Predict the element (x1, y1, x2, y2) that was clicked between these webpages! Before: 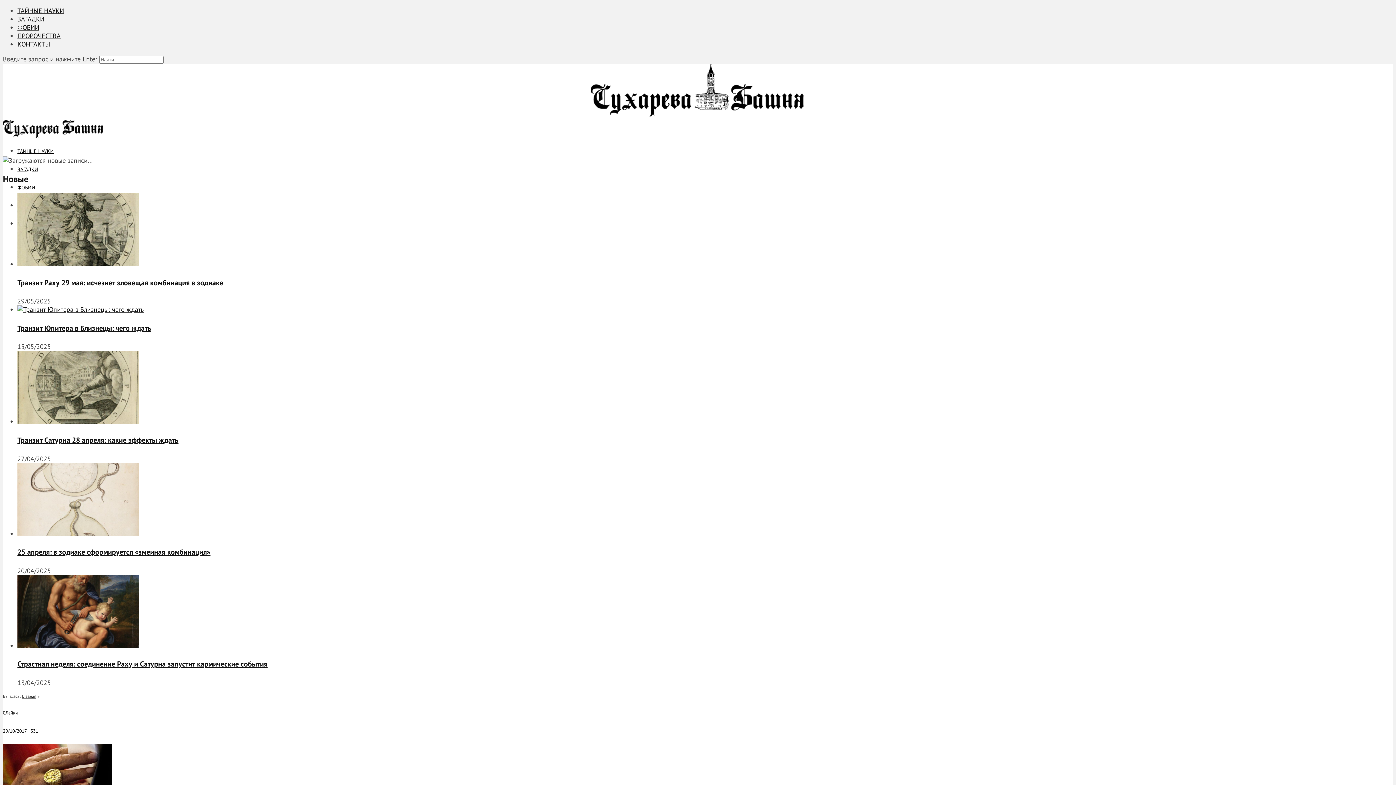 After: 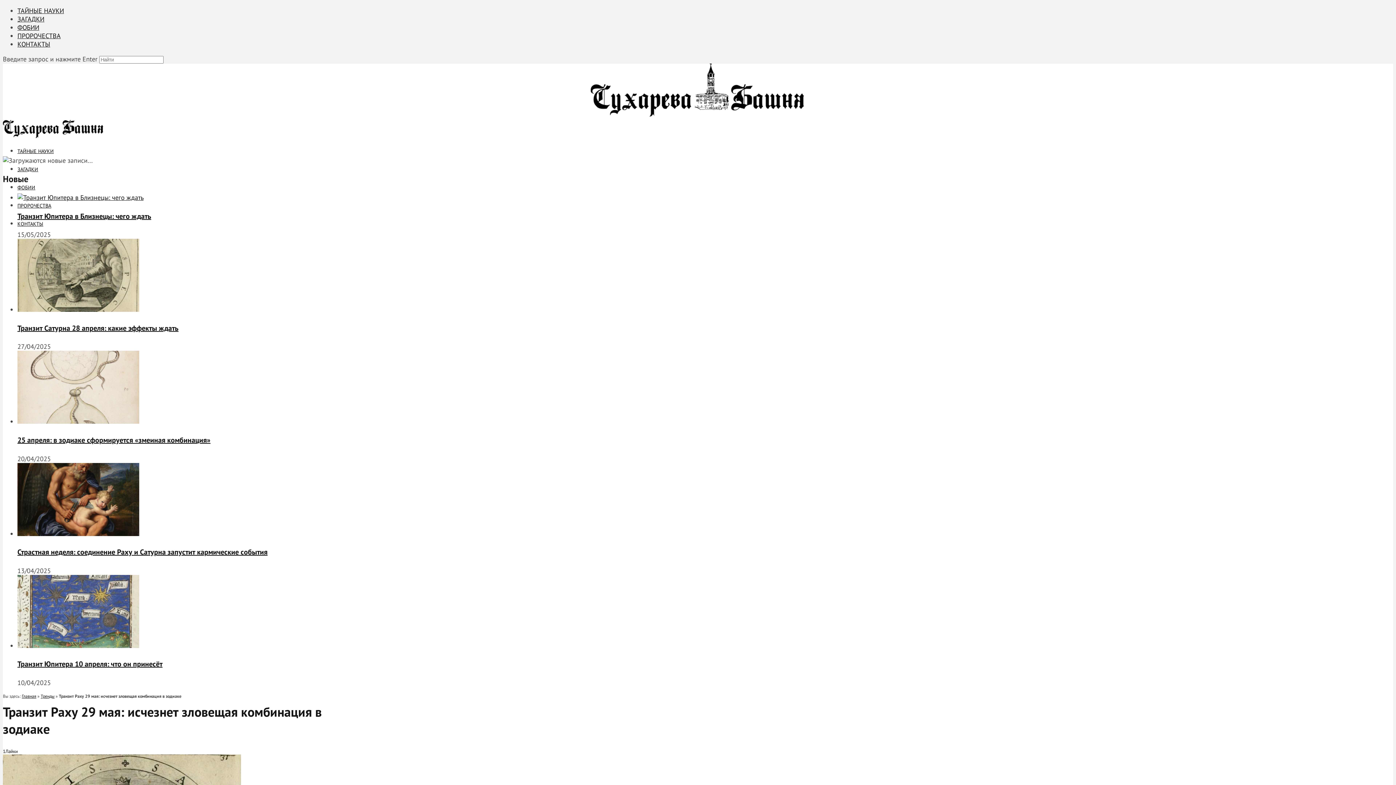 Action: bbox: (17, 260, 139, 268)